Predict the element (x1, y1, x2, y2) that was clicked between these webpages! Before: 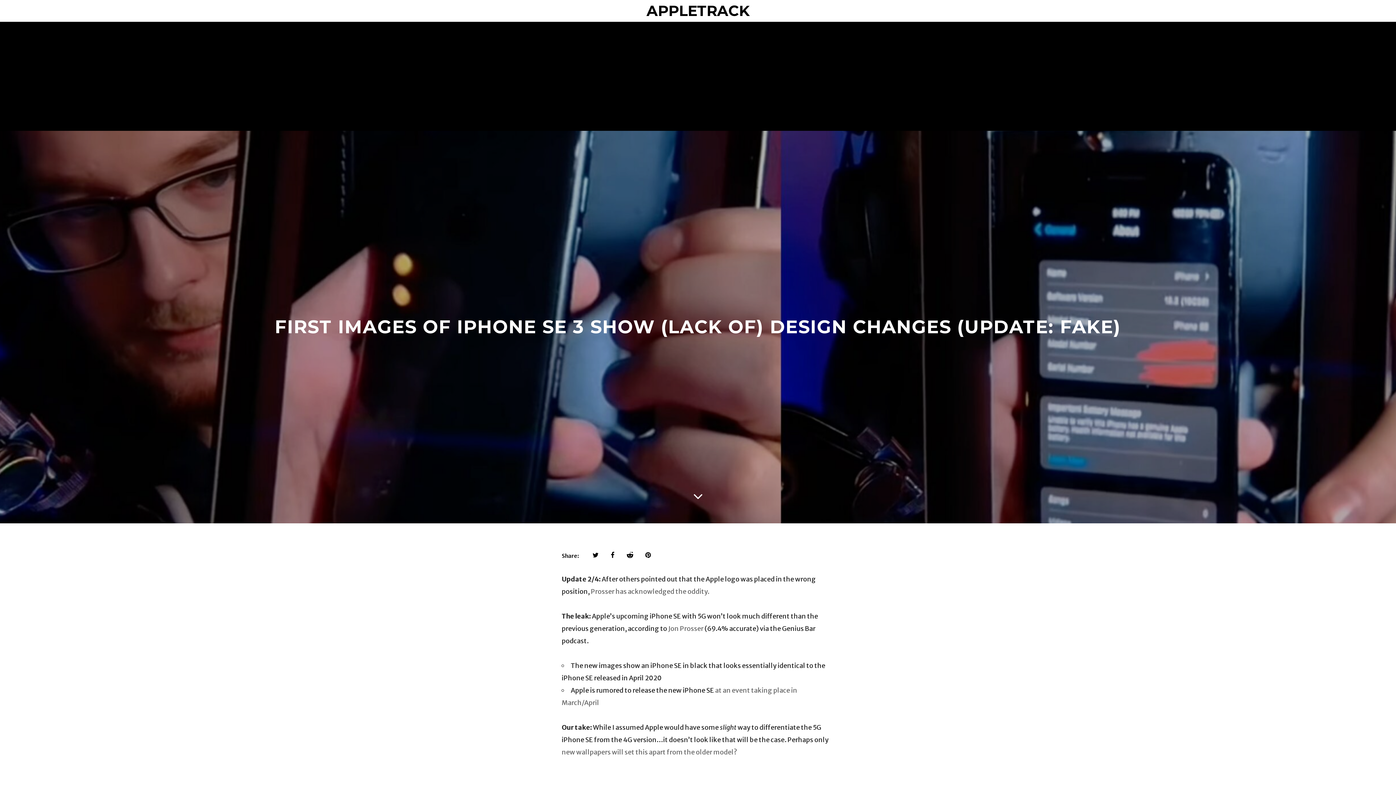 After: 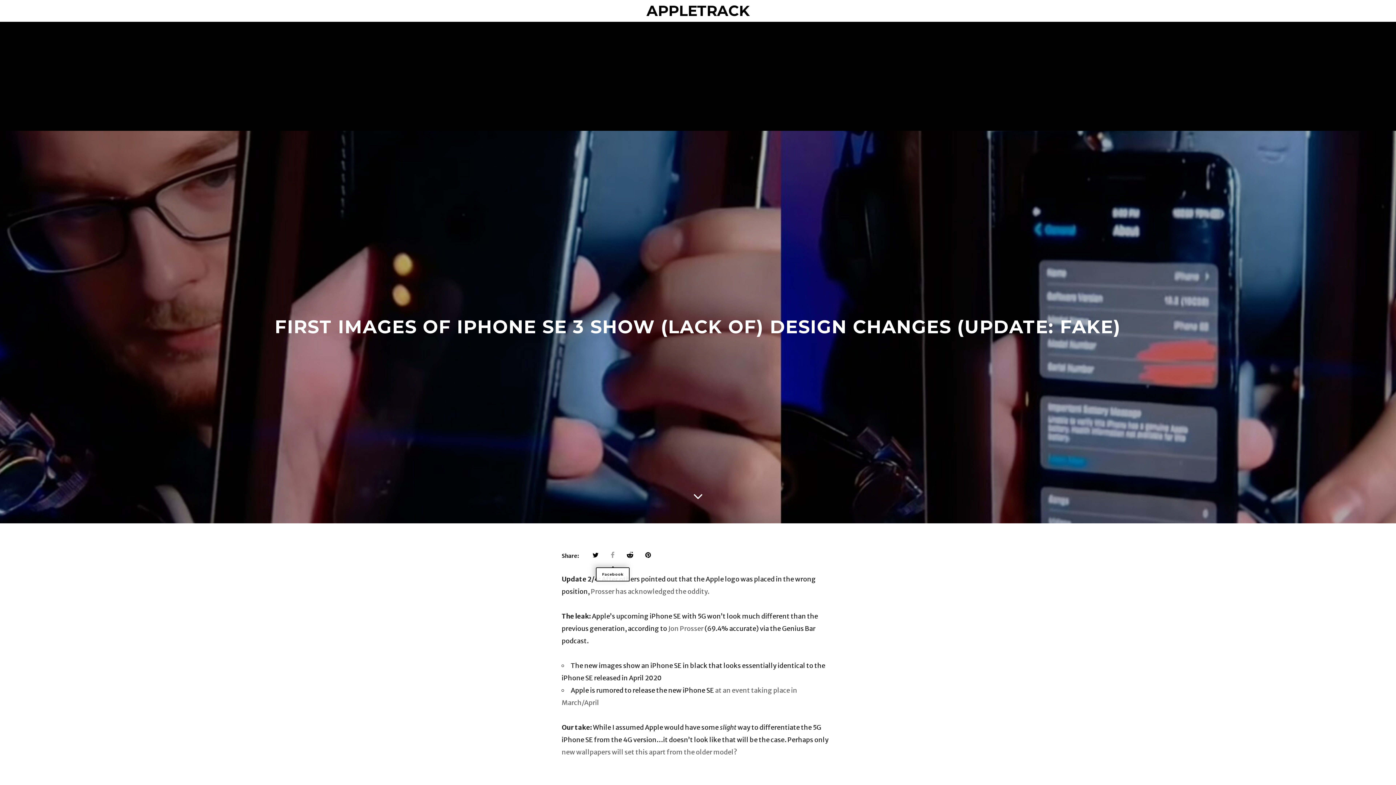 Action: bbox: (610, 549, 614, 562)